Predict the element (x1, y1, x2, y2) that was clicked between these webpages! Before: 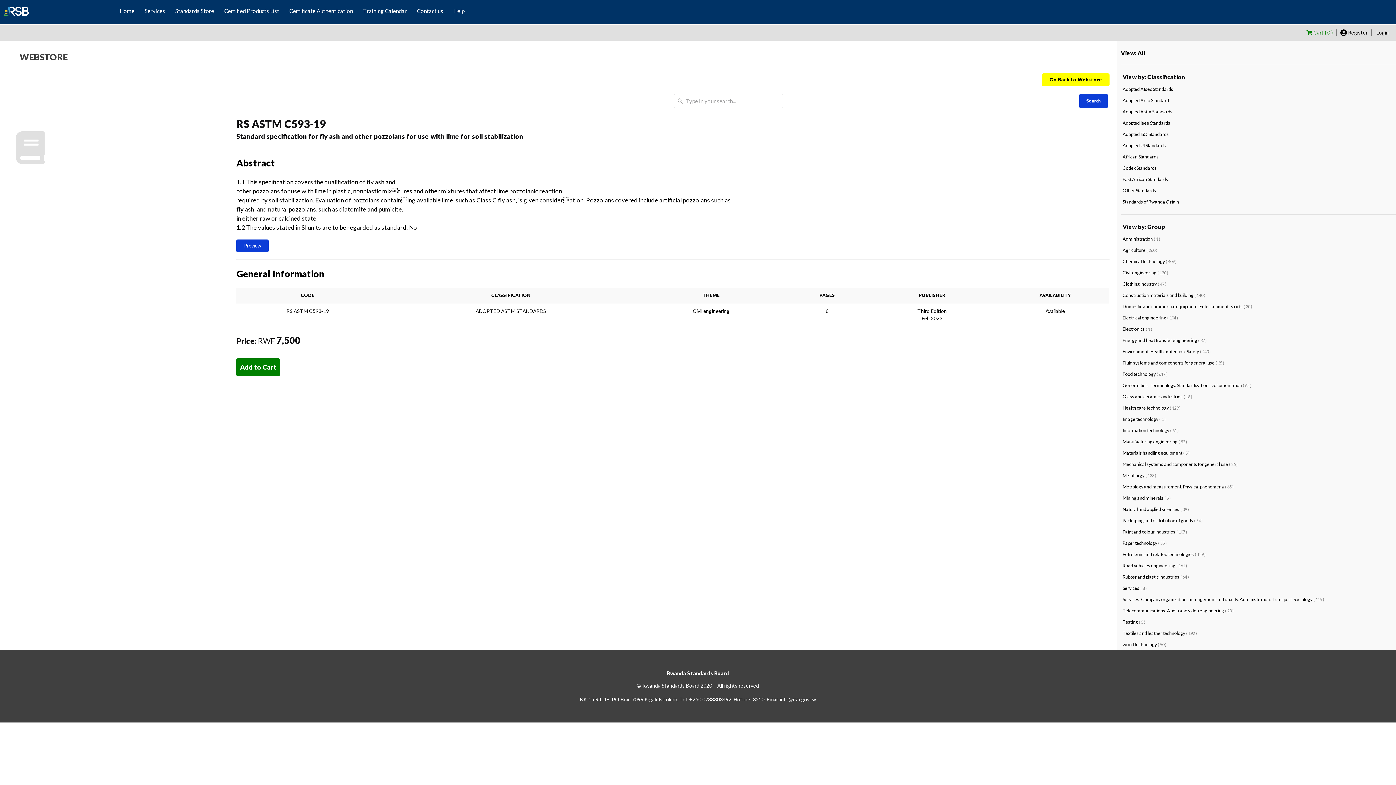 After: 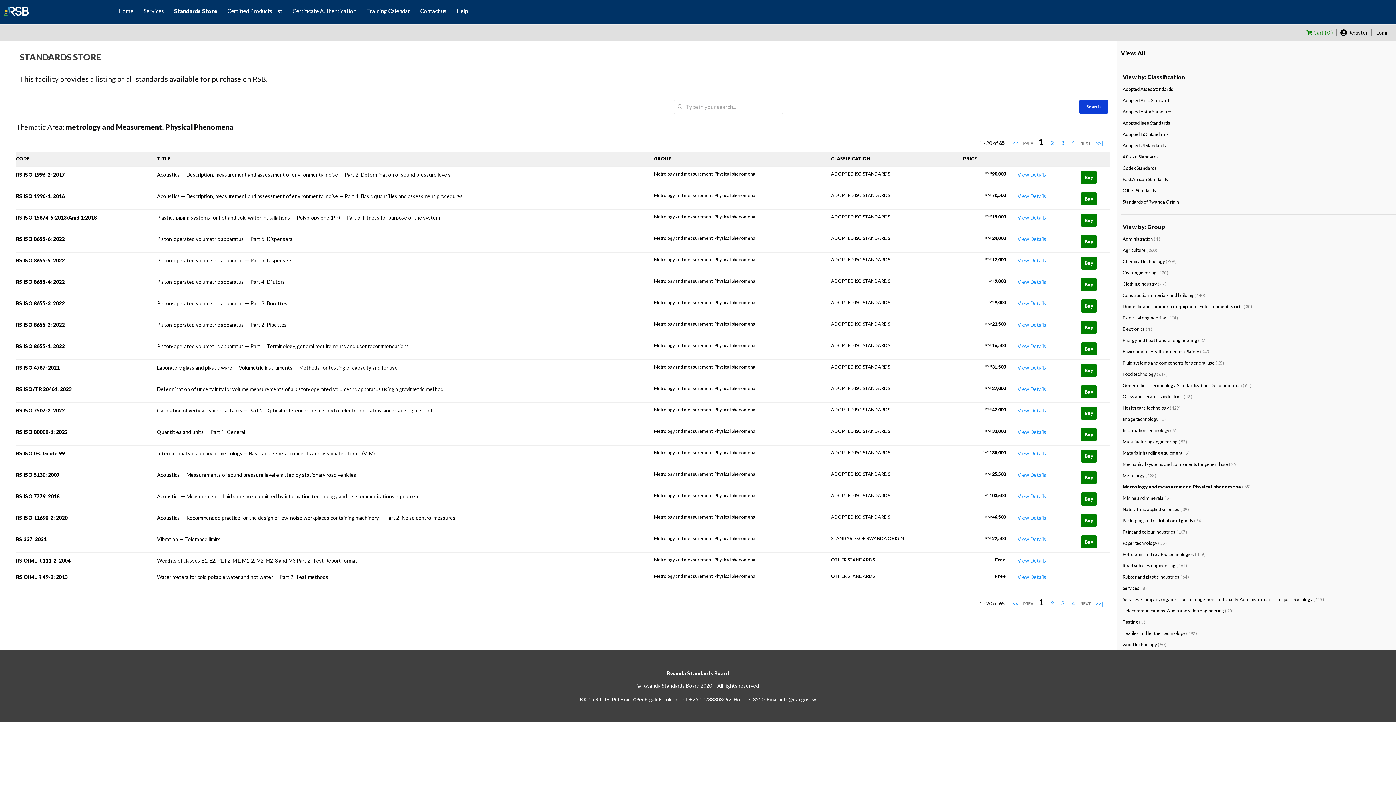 Action: bbox: (1122, 483, 1224, 489) label: Metrology and measurement. Physical phenomena